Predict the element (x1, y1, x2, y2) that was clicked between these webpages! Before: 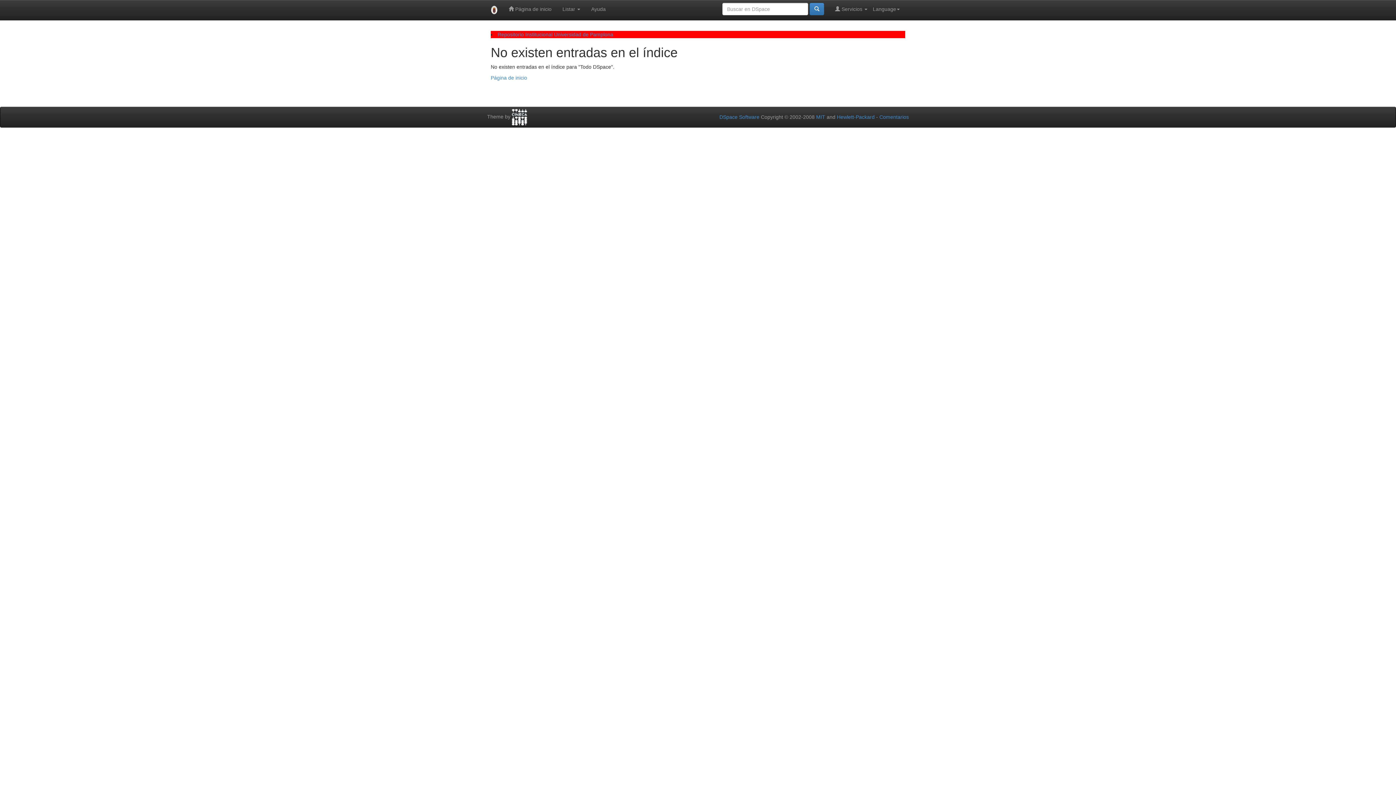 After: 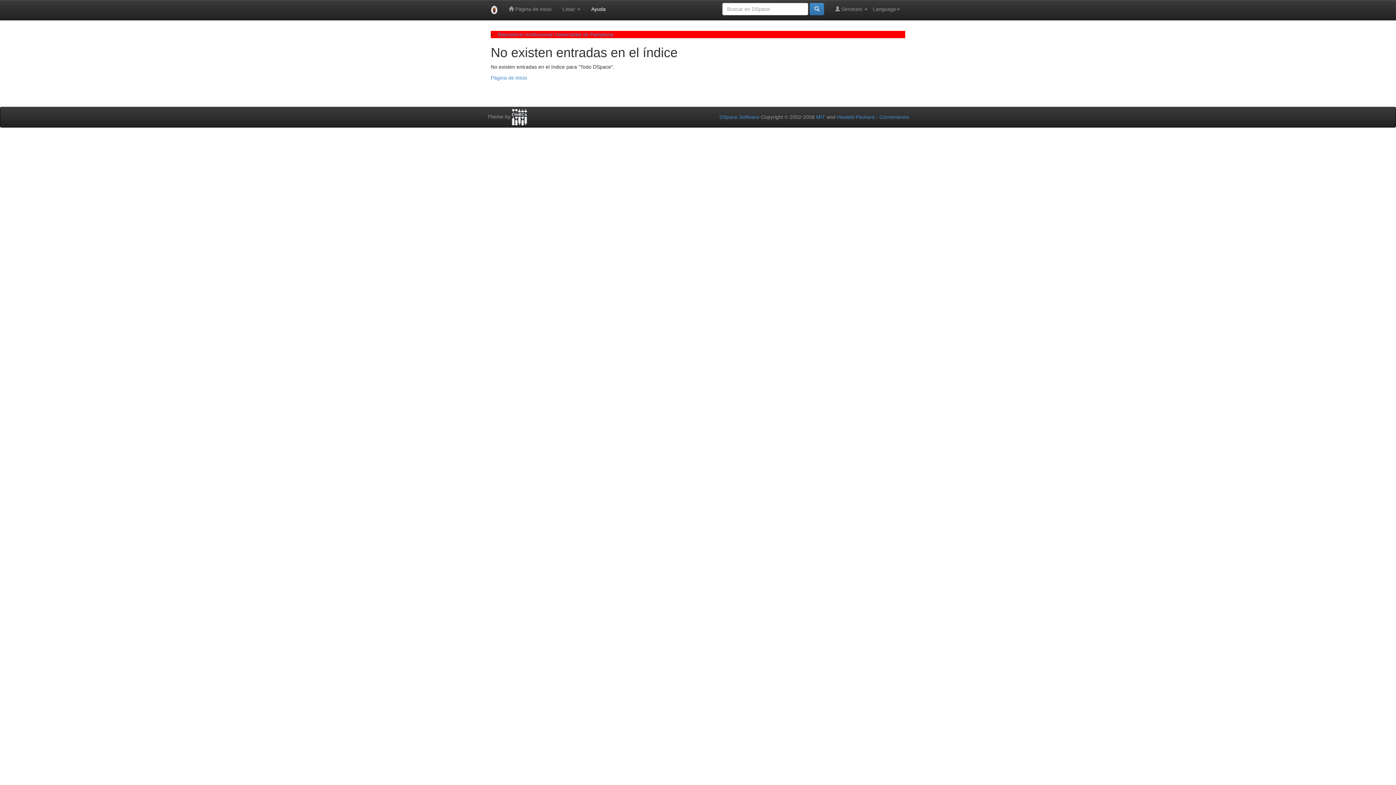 Action: bbox: (585, 0, 611, 18) label: Ayuda